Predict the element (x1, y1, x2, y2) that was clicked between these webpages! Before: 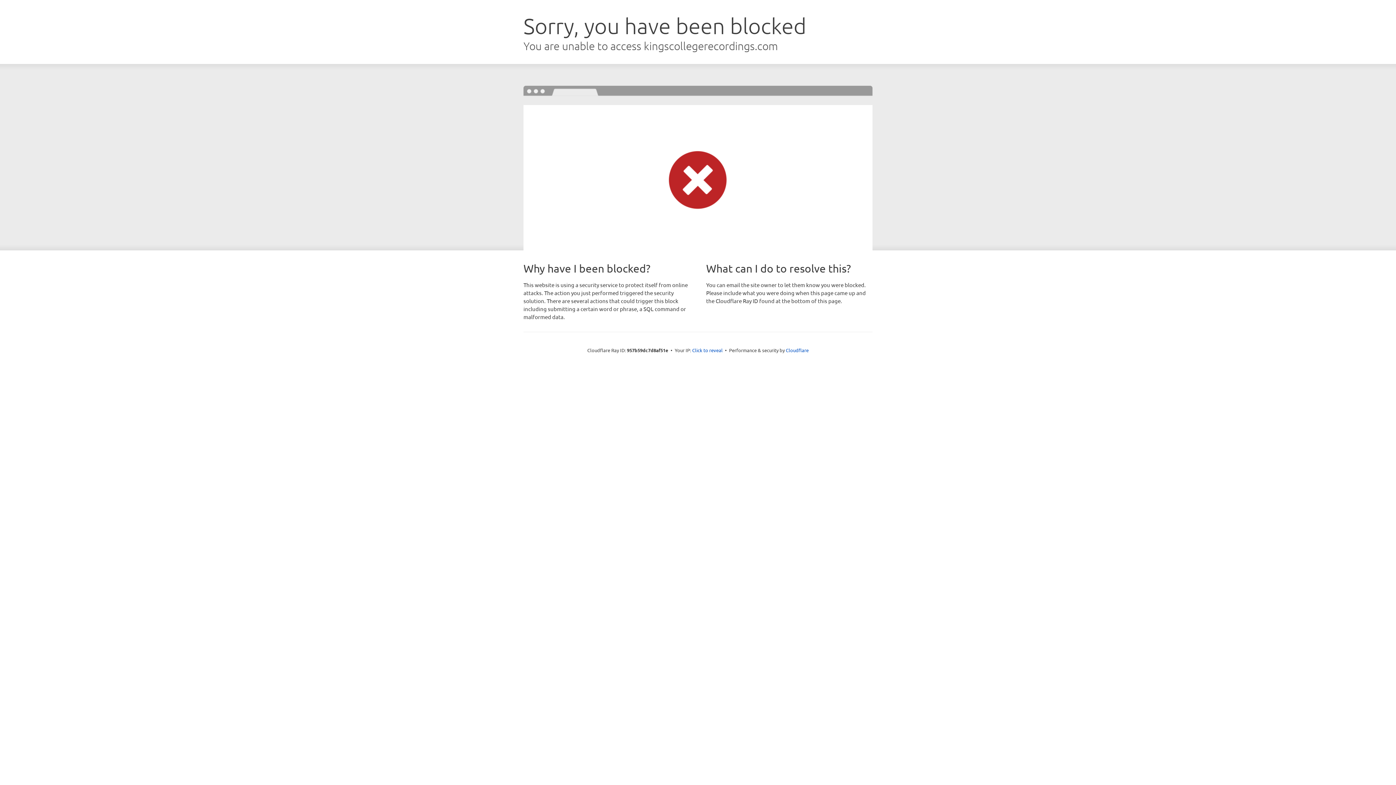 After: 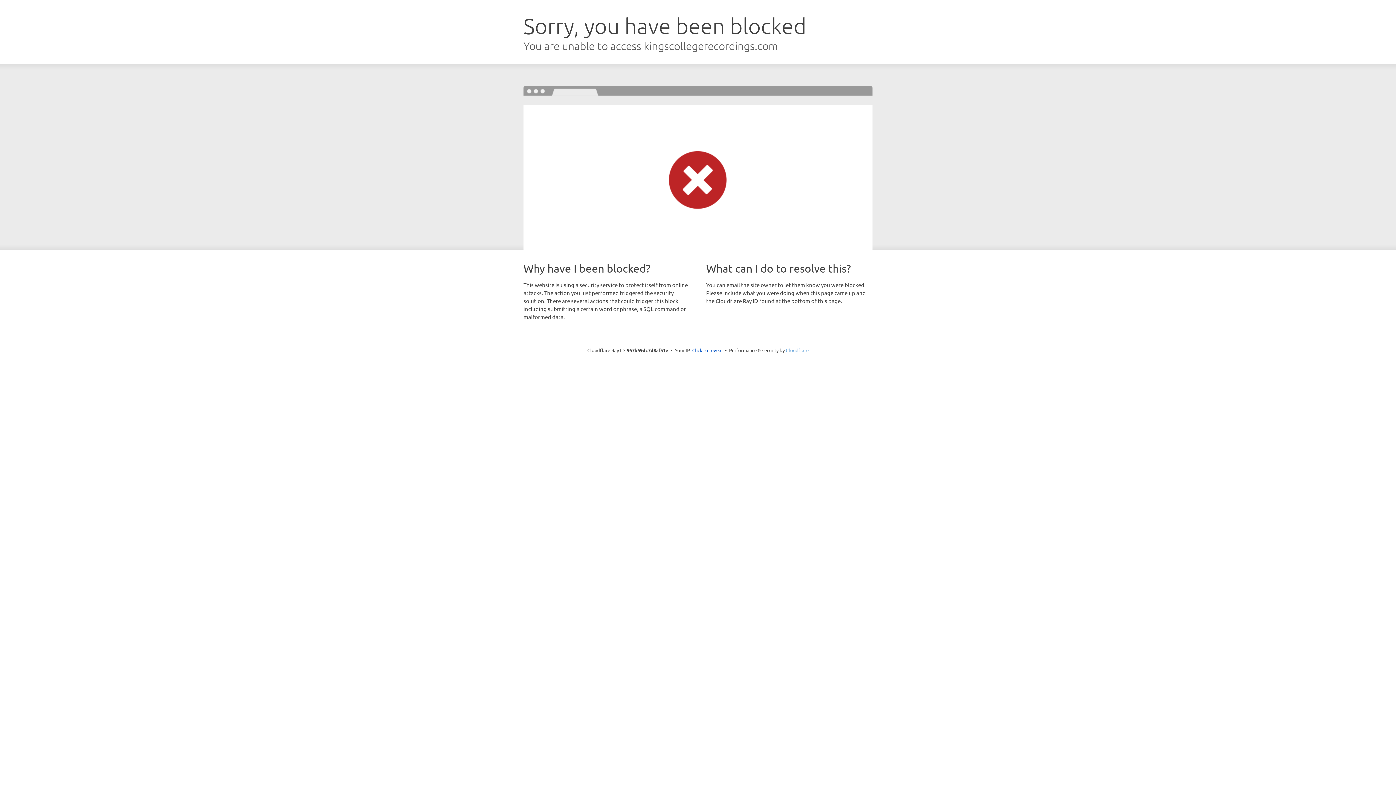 Action: bbox: (786, 347, 808, 353) label: Cloudflare